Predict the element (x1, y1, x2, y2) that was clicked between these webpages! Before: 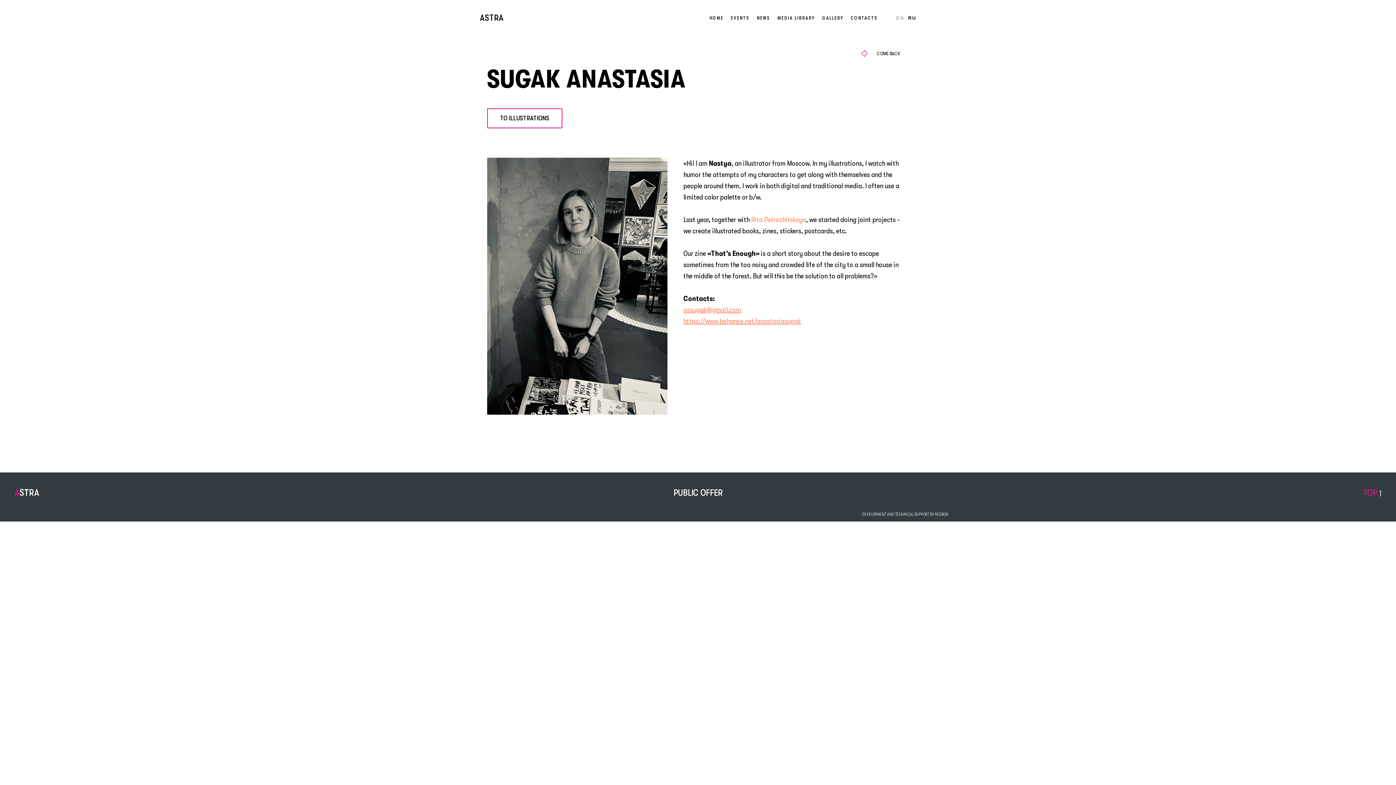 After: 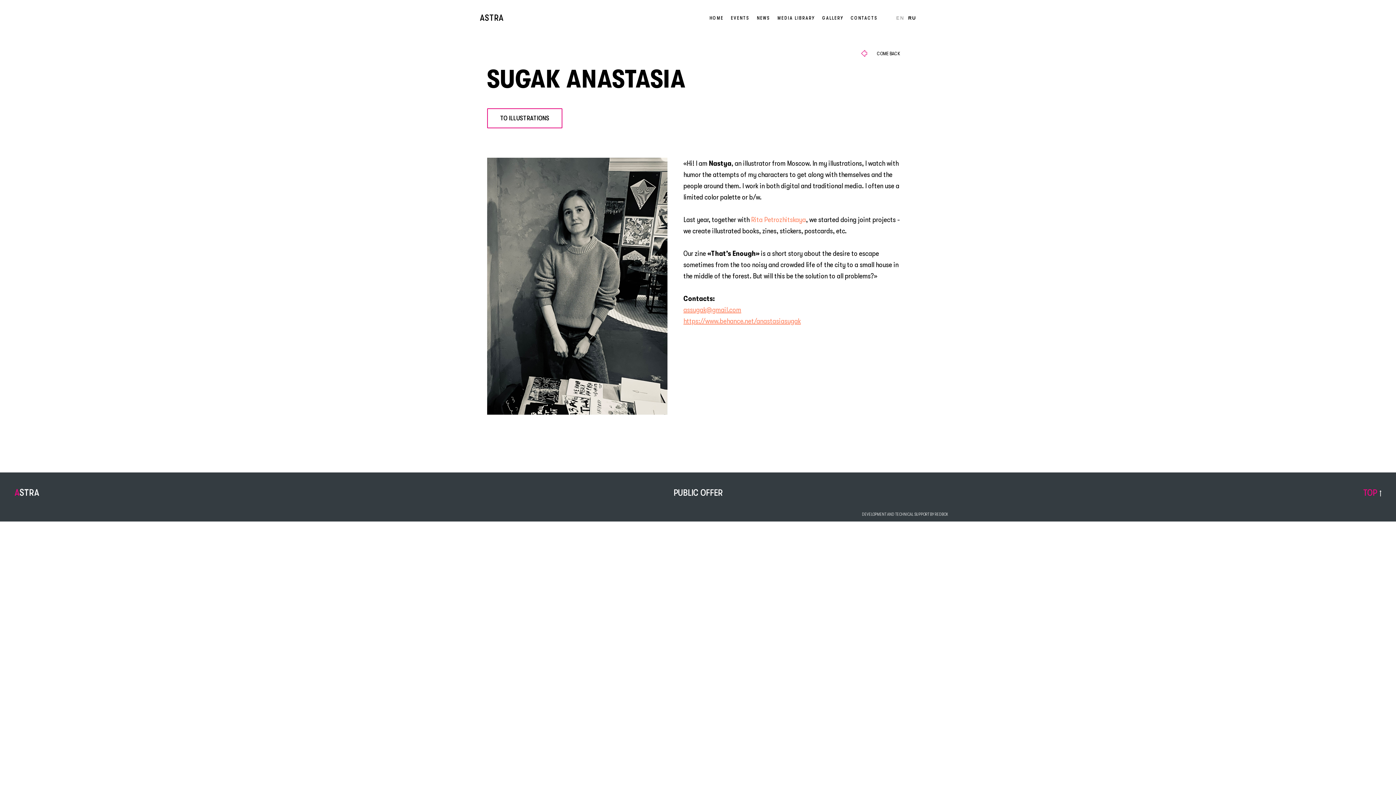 Action: bbox: (896, 15, 904, 20) label: EN